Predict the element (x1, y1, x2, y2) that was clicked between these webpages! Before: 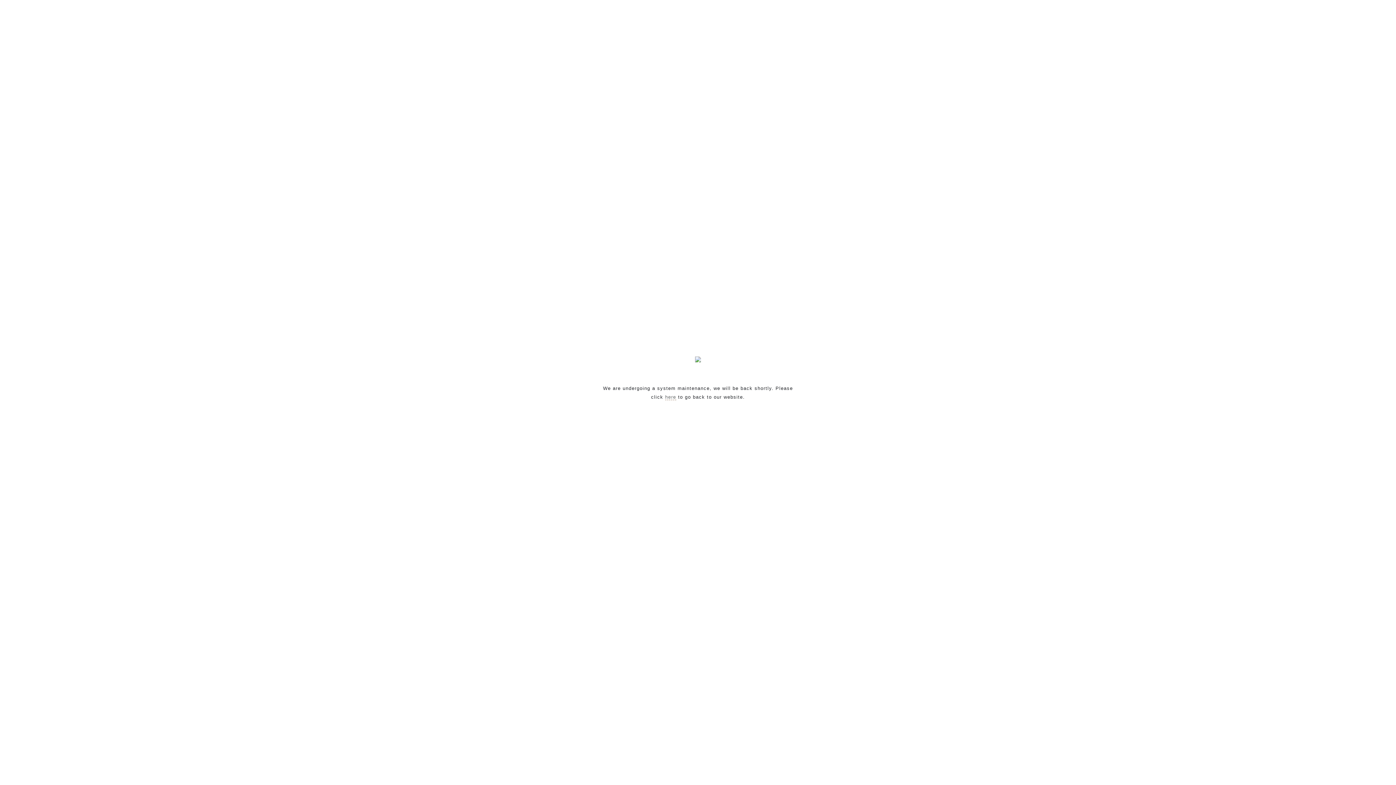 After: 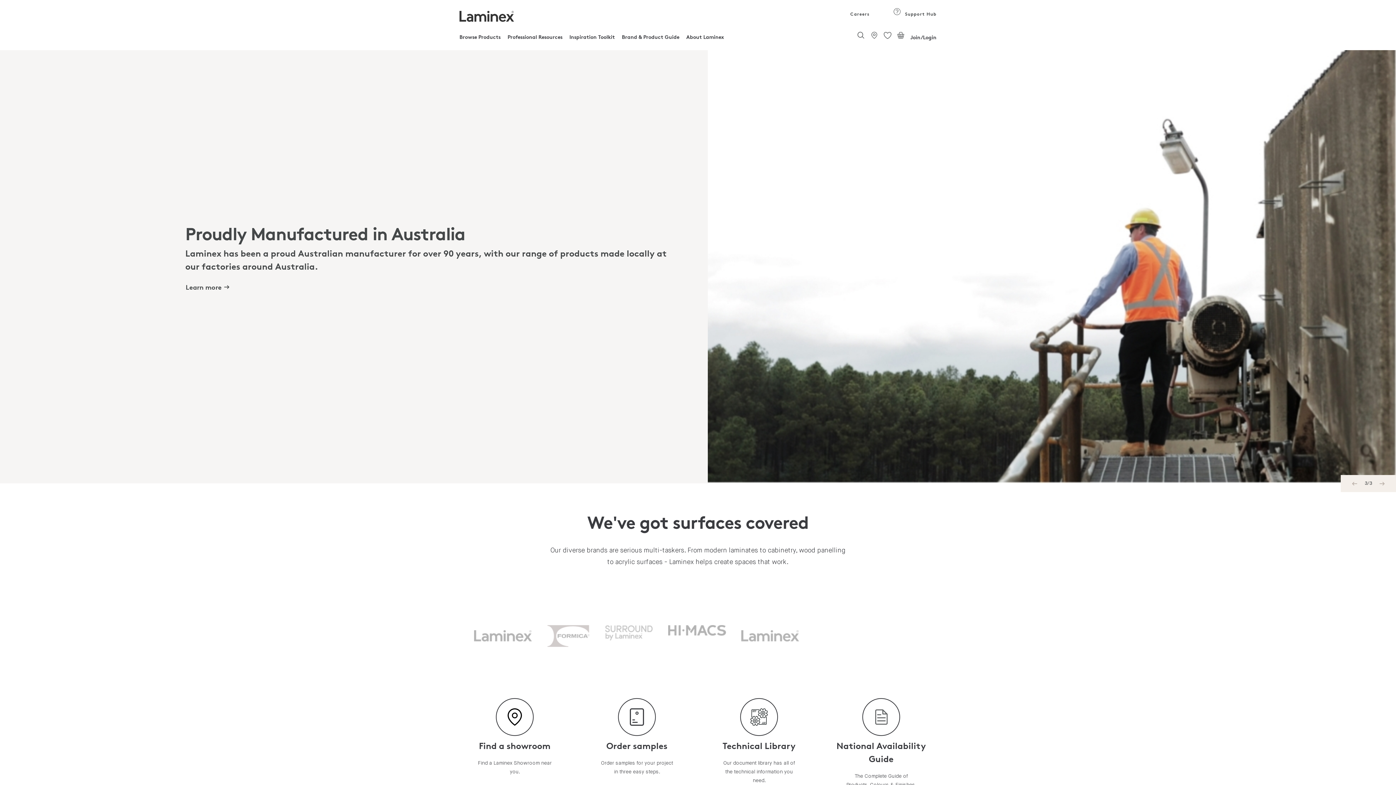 Action: bbox: (665, 394, 676, 400) label: here